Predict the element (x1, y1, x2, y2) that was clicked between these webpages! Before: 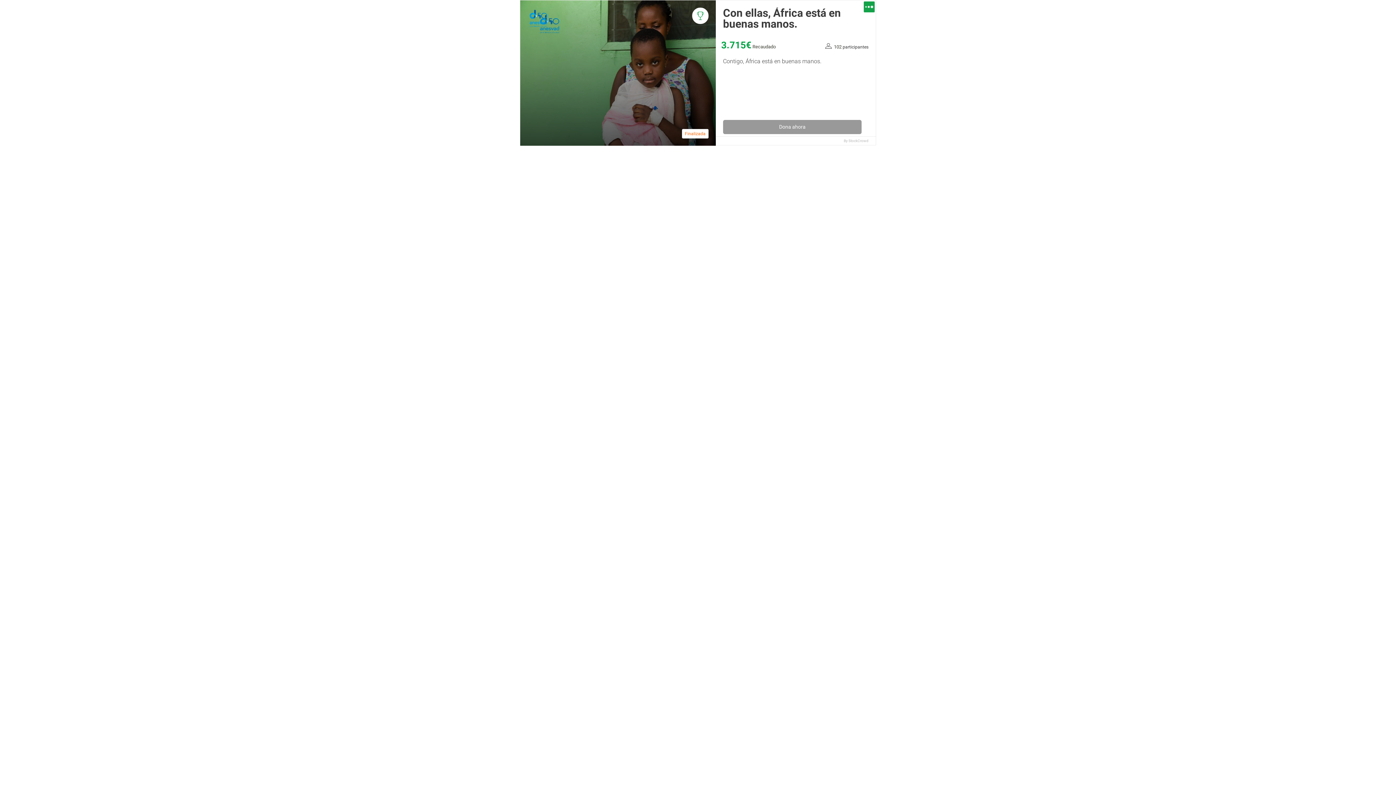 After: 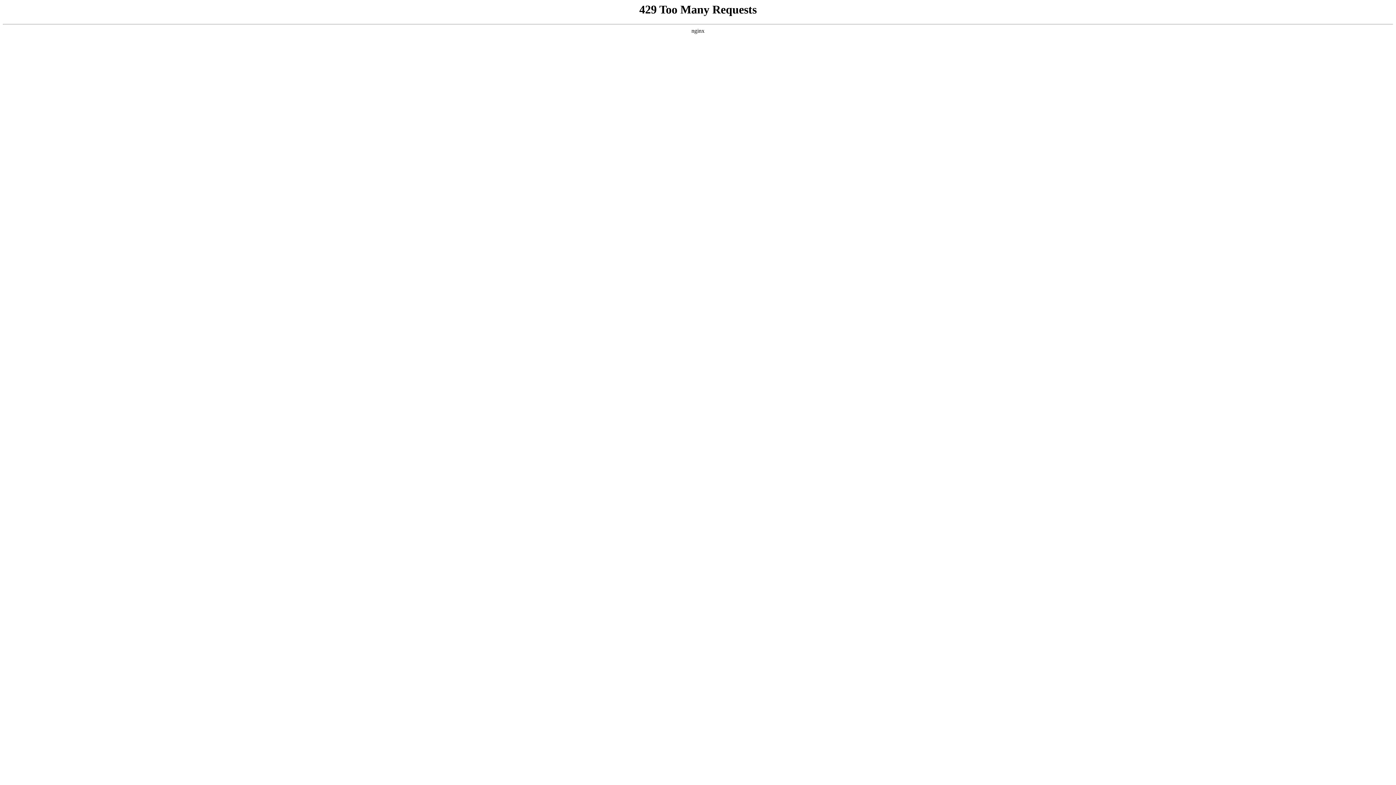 Action: label: Dona ahora bbox: (723, 120, 861, 134)